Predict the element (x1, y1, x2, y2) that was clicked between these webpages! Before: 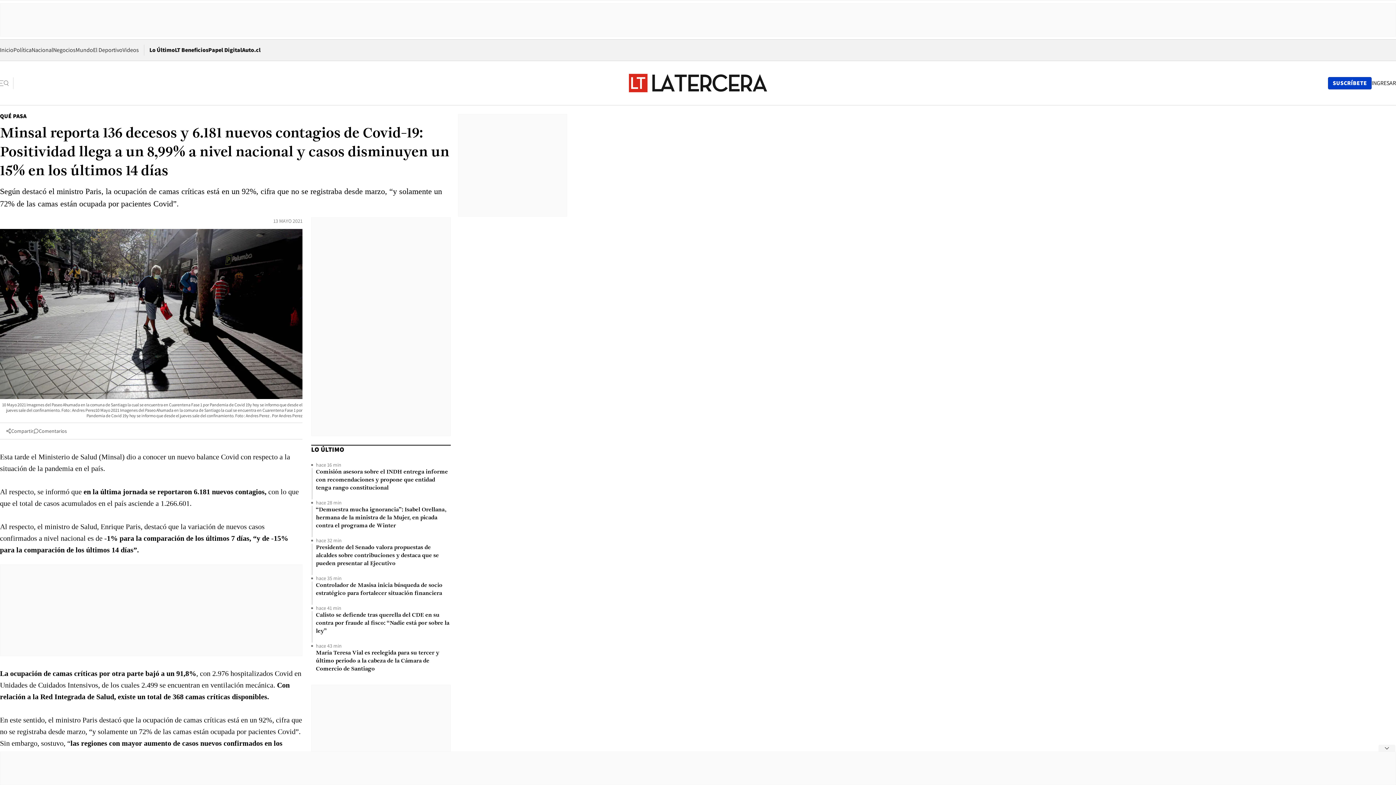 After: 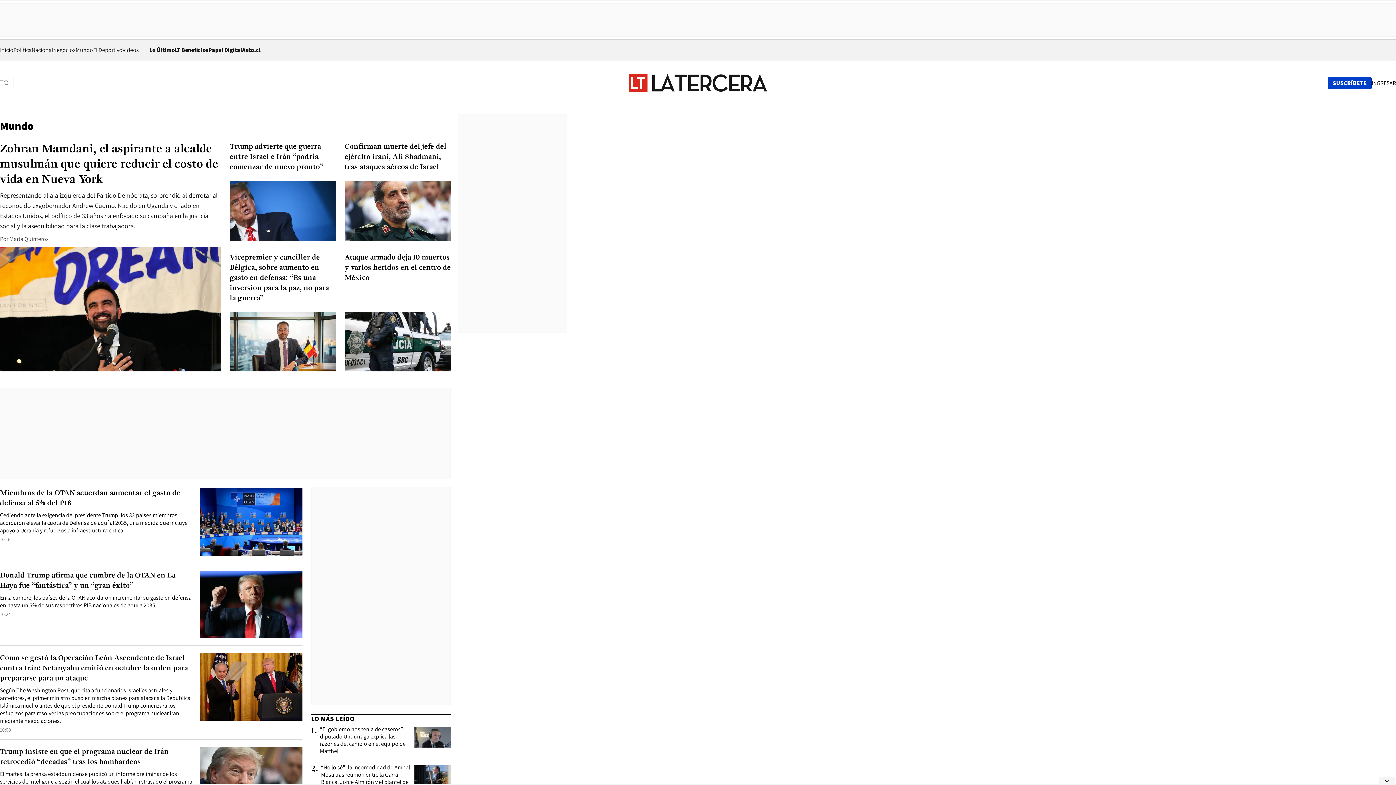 Action: label: Mundo bbox: (75, 46, 93, 53)